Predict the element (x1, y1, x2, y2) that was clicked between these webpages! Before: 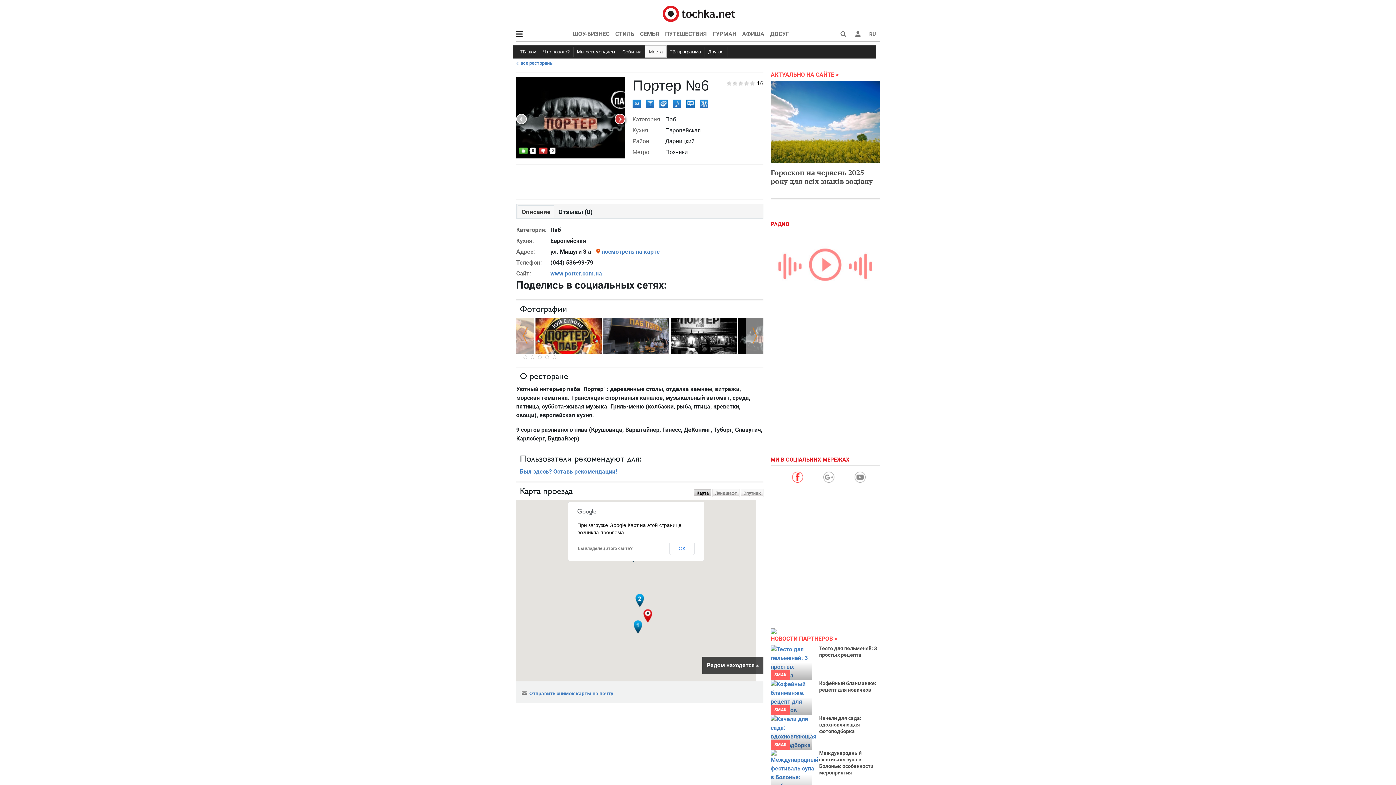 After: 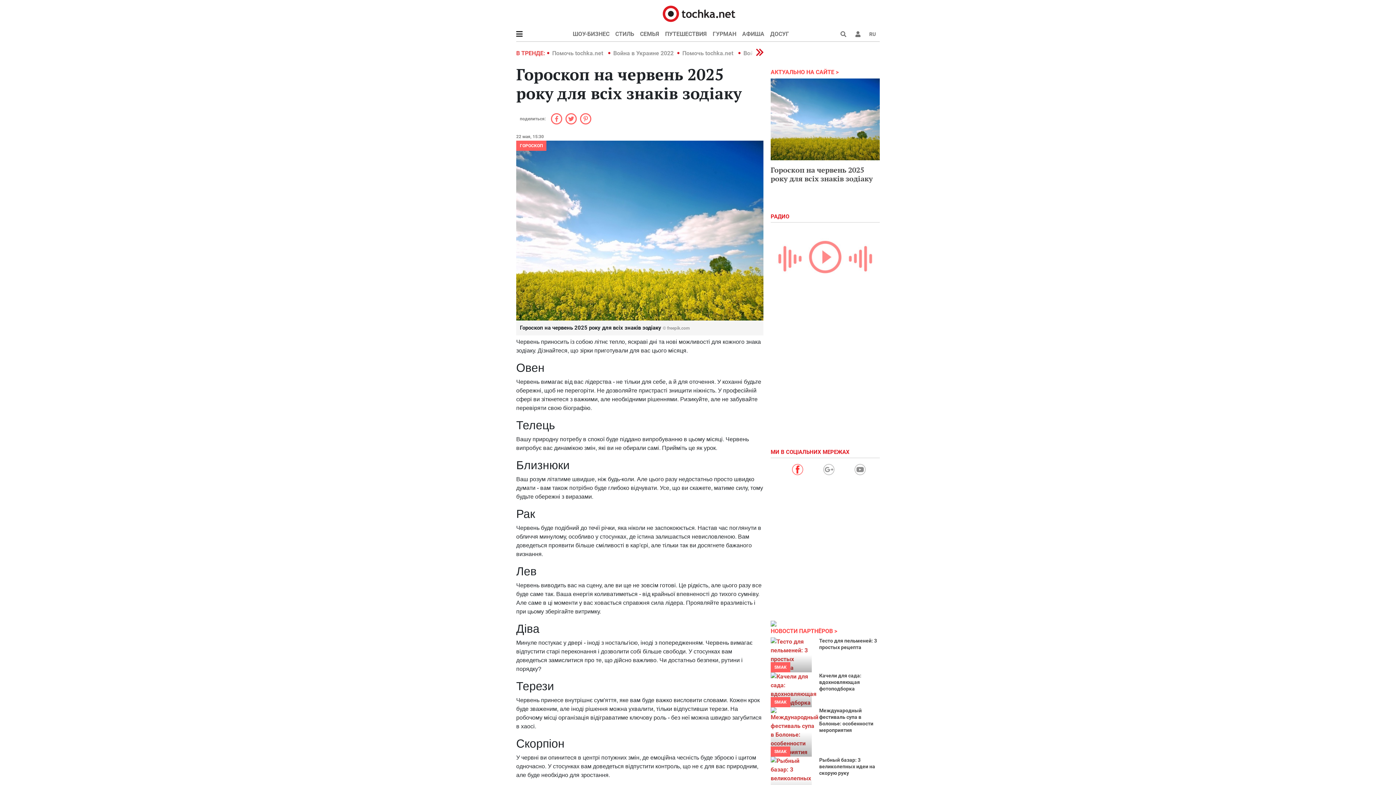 Action: label: Гороскоп на червень 2025 року для всіх знаків зодіаку bbox: (770, 167, 873, 186)